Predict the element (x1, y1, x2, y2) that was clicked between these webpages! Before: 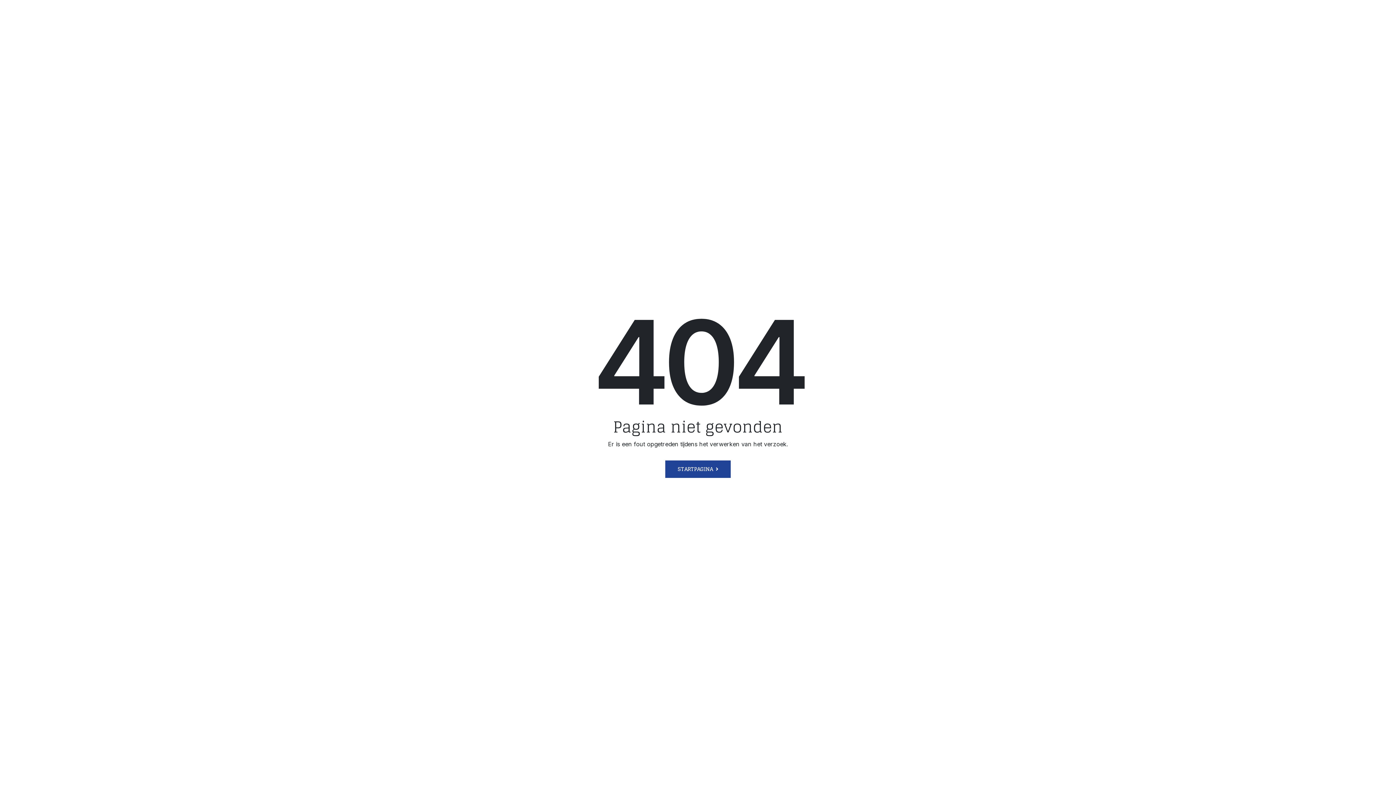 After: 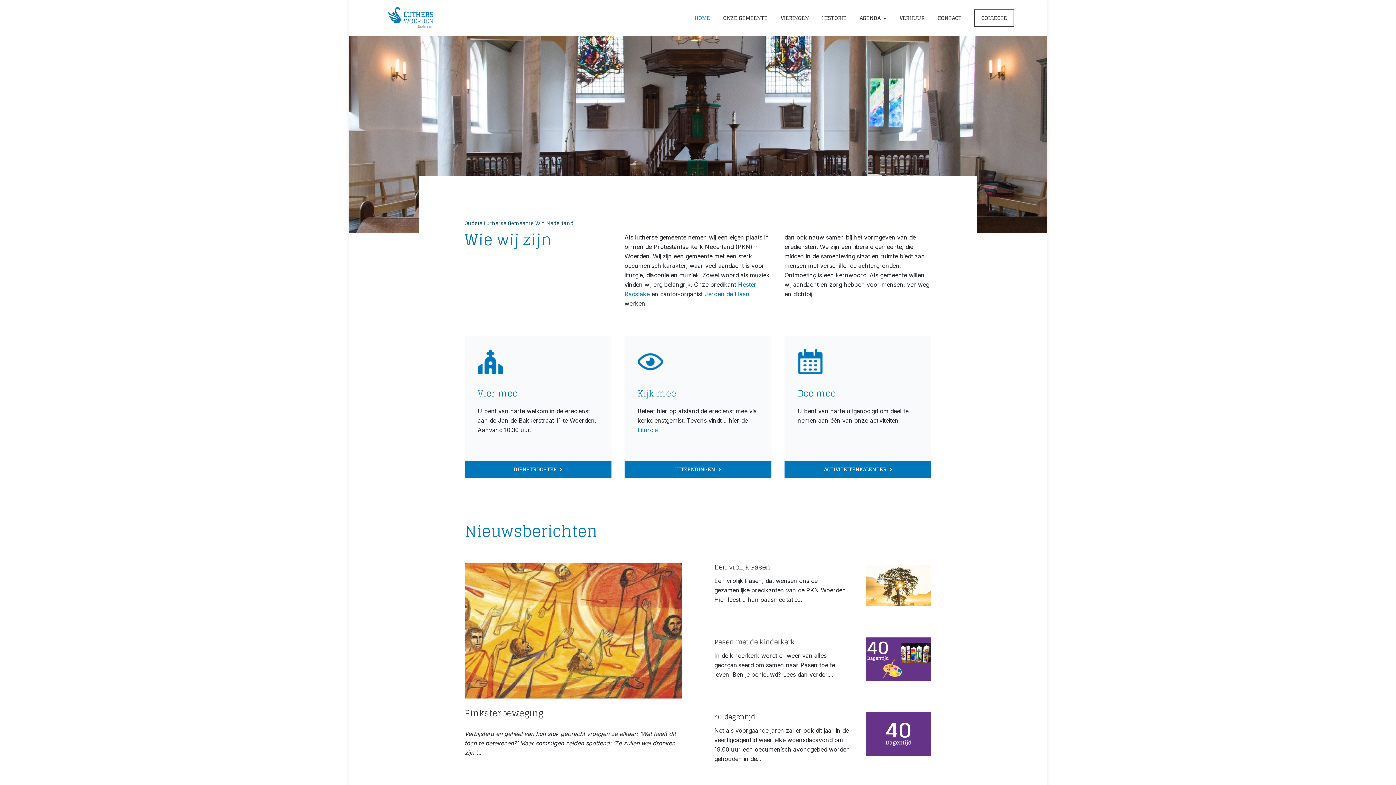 Action: label: STARTPAGINA bbox: (665, 460, 730, 478)